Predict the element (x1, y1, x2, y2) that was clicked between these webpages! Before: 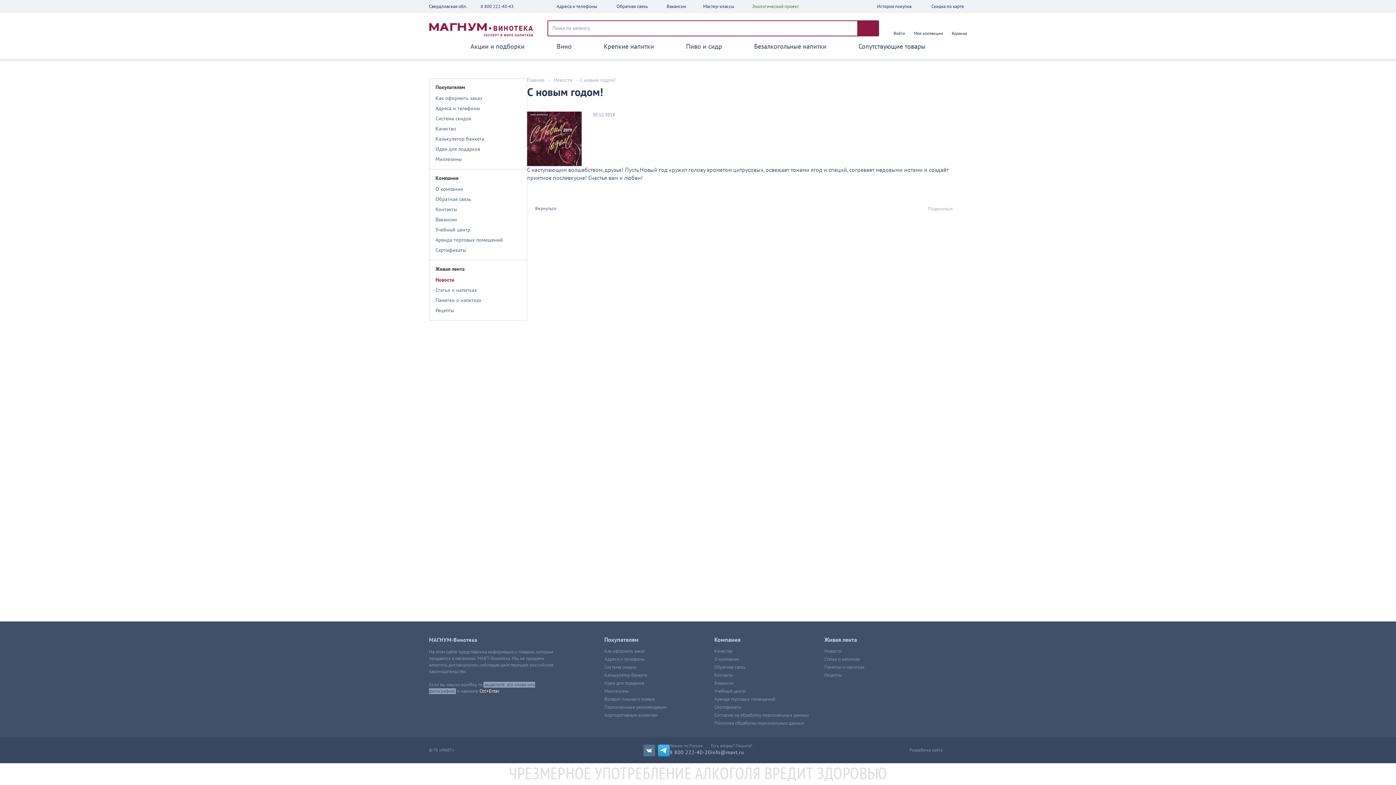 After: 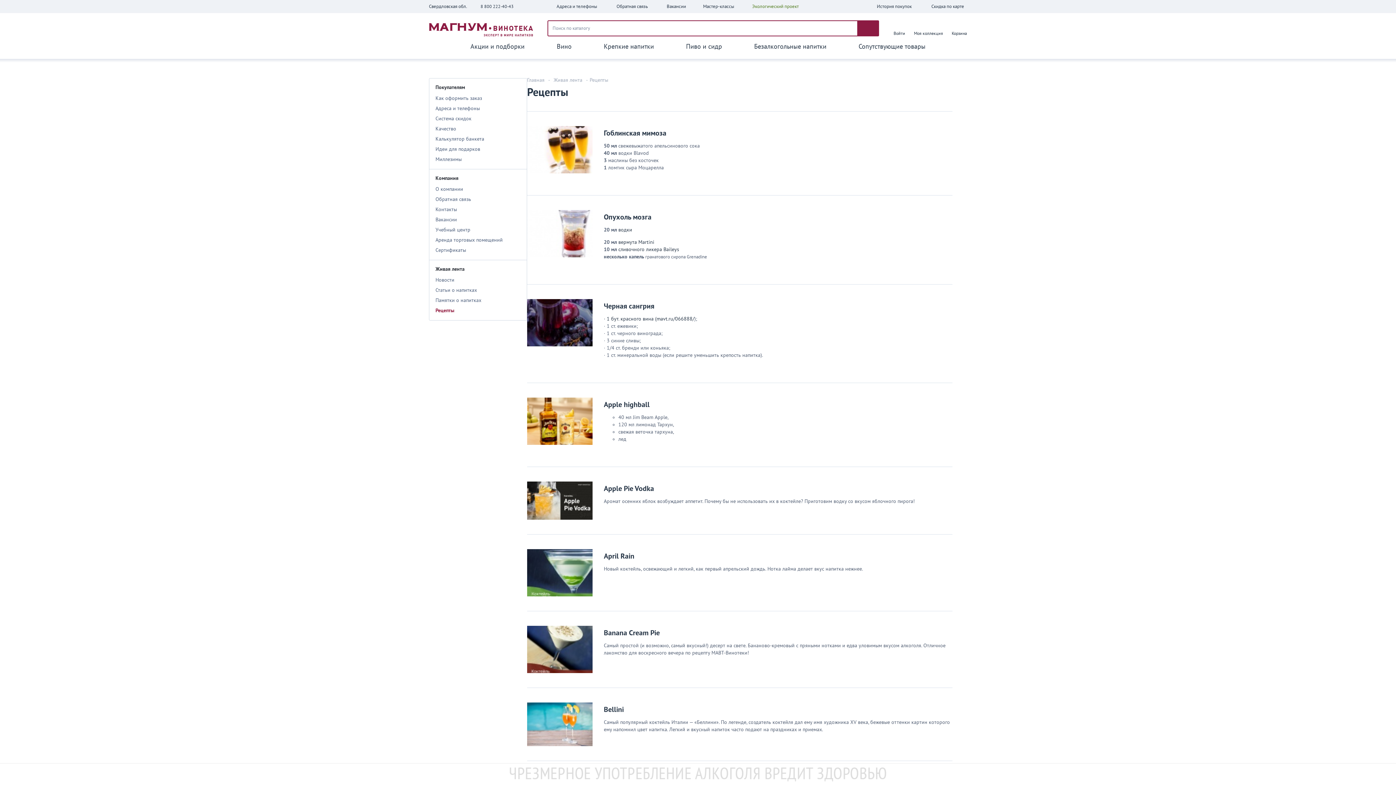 Action: bbox: (435, 305, 520, 316) label: Рецепты